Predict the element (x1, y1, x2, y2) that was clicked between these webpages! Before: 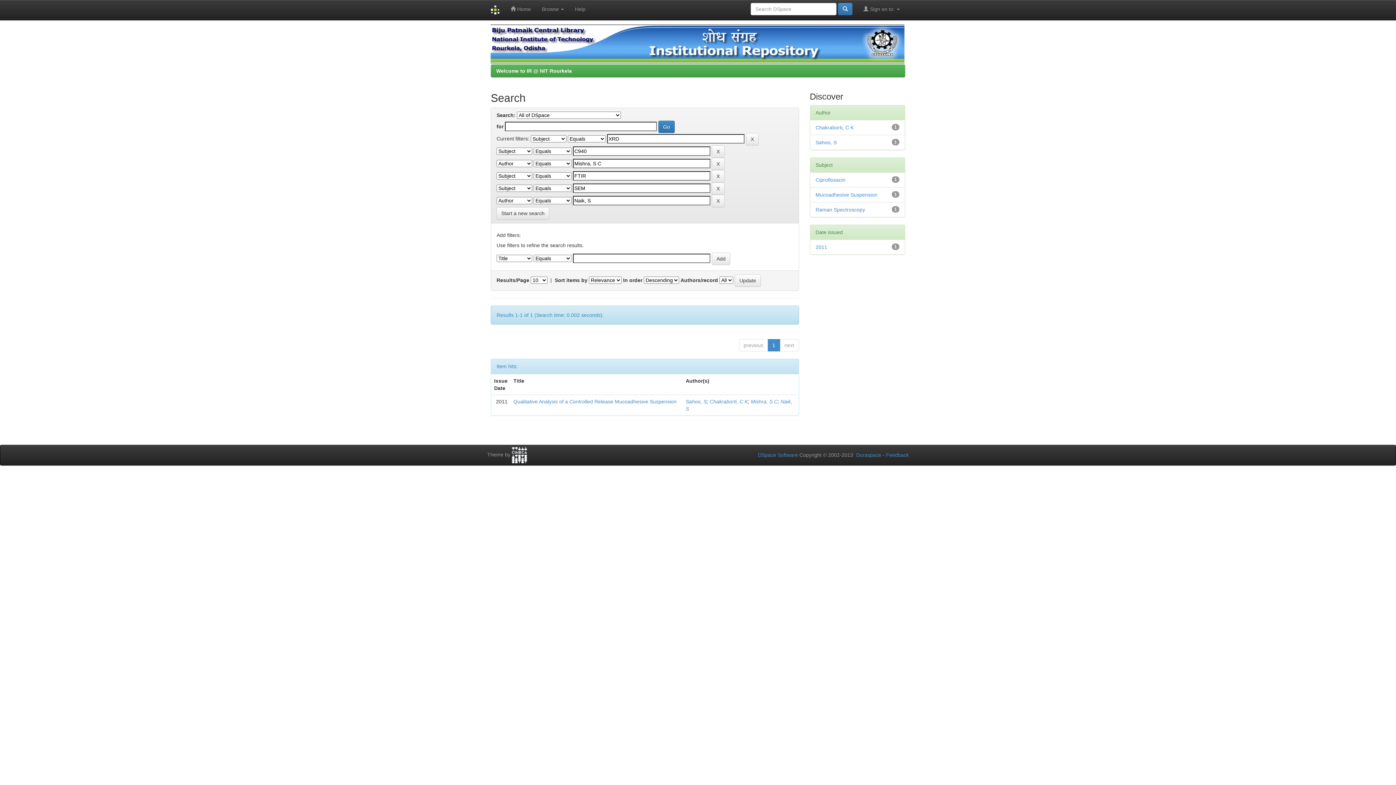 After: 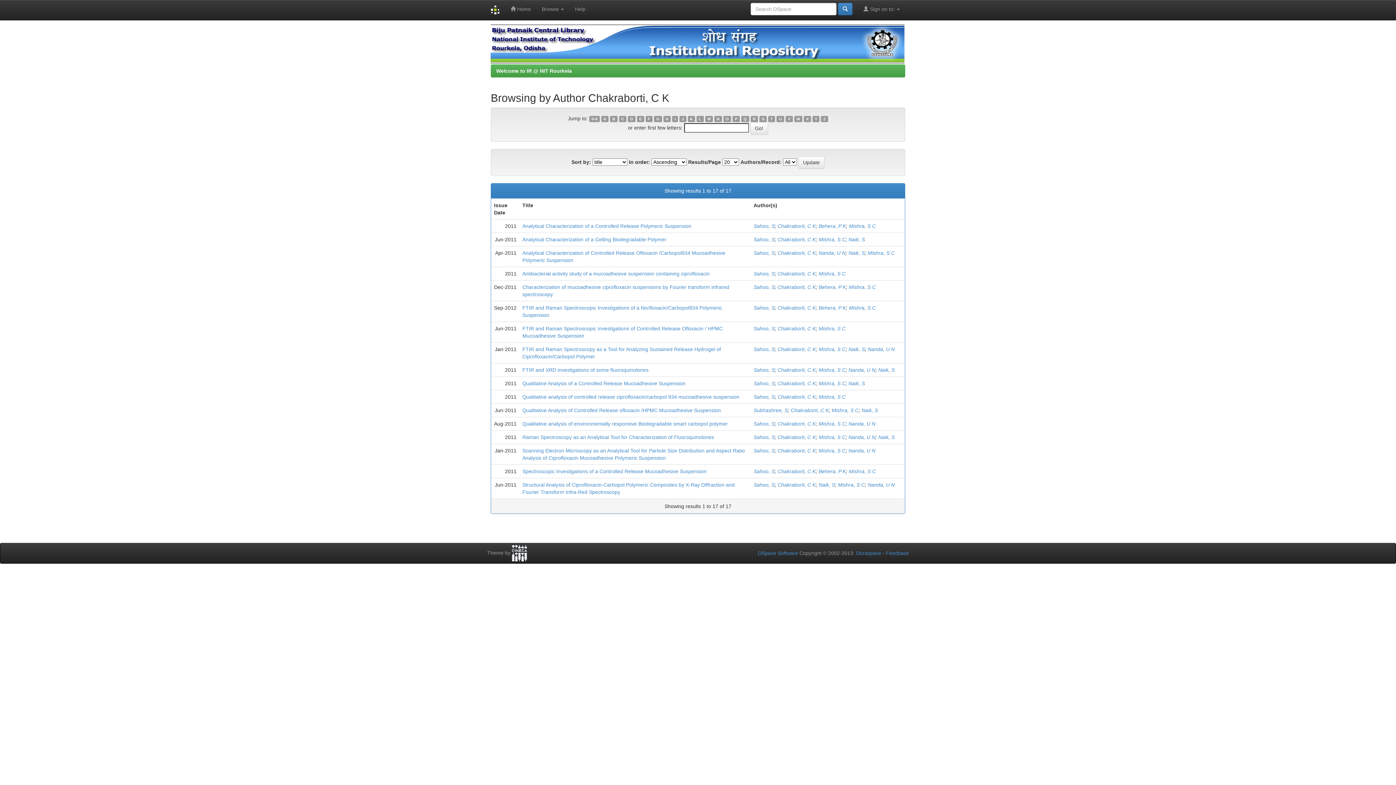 Action: label: Chakraborti, C K bbox: (709, 398, 748, 404)